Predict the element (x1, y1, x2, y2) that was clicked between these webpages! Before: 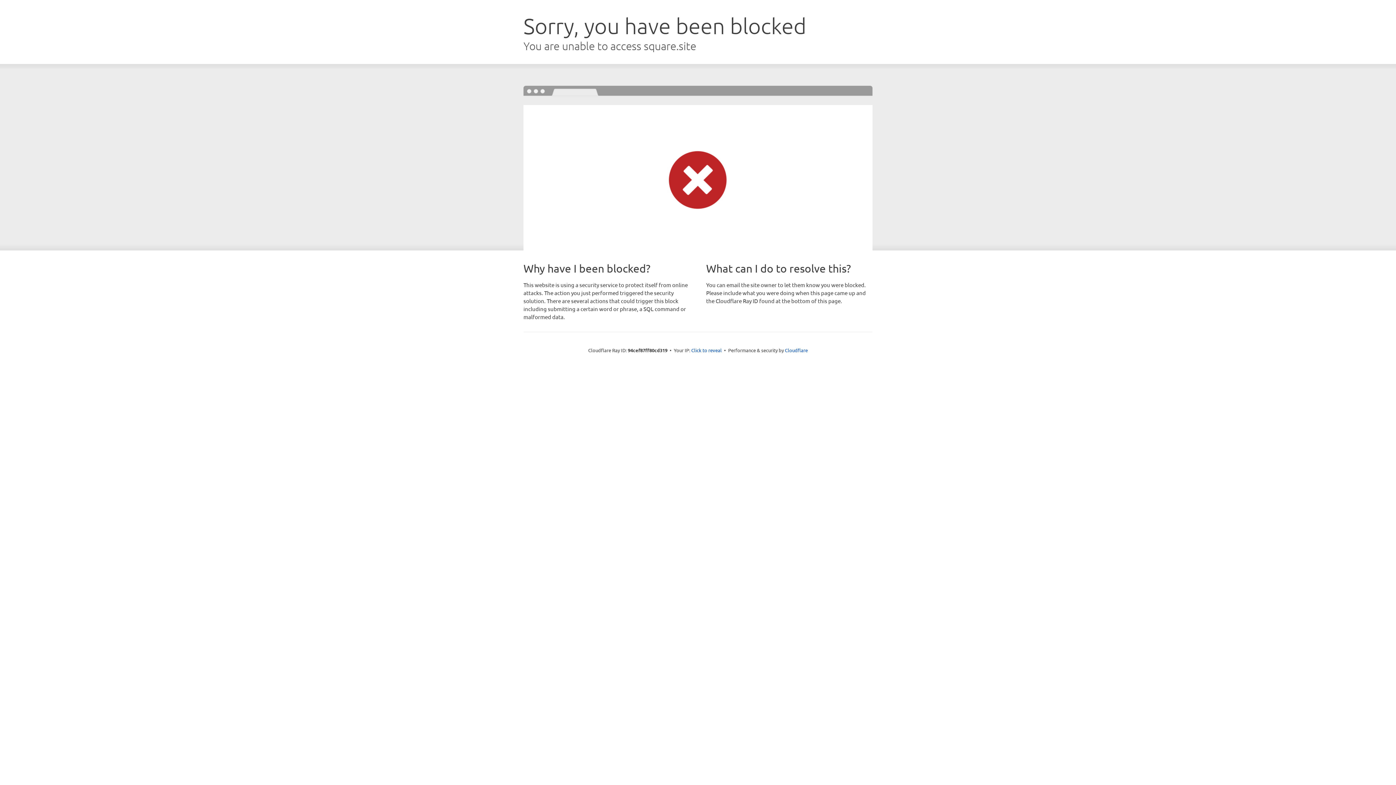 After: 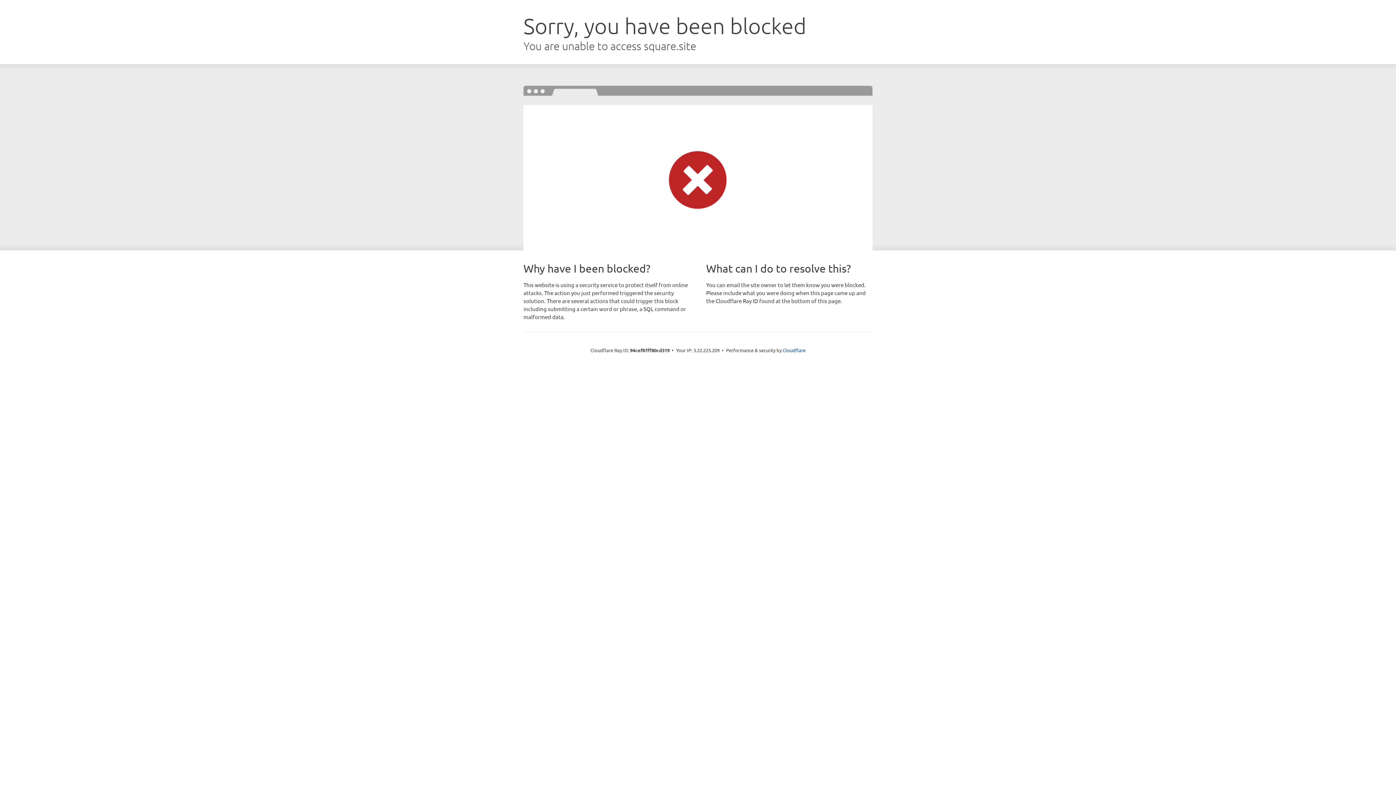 Action: bbox: (691, 346, 722, 353) label: Click to reveal